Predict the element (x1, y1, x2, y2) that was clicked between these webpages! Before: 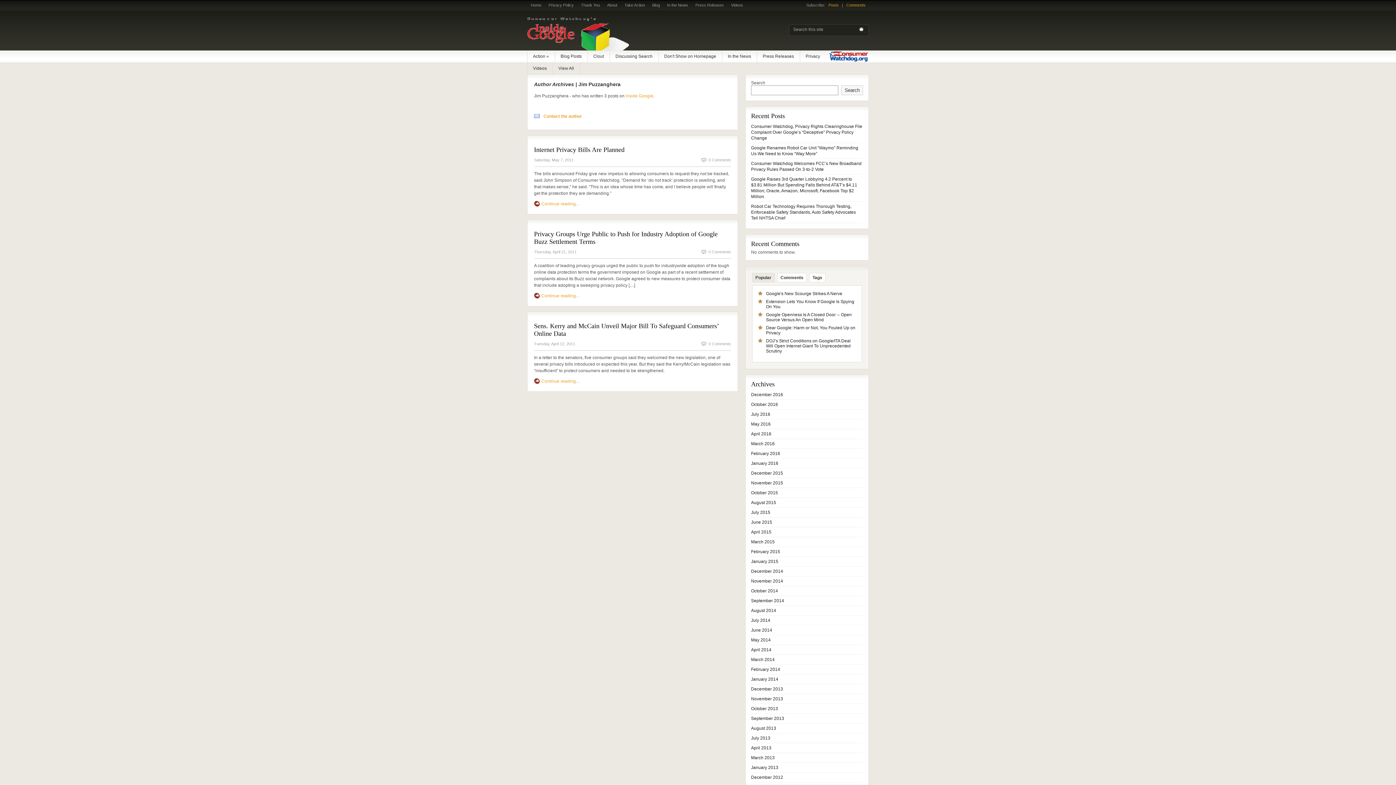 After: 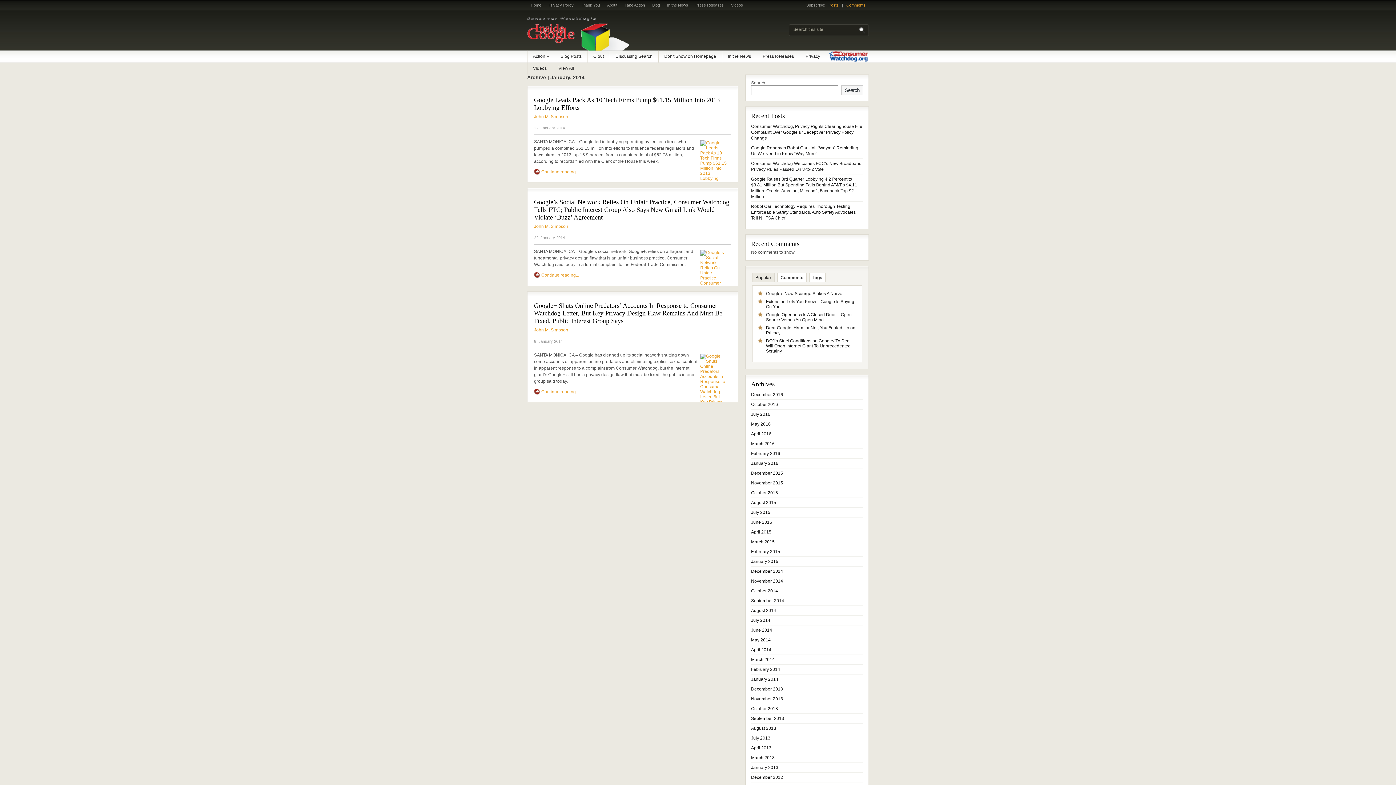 Action: bbox: (751, 677, 778, 682) label: January 2014